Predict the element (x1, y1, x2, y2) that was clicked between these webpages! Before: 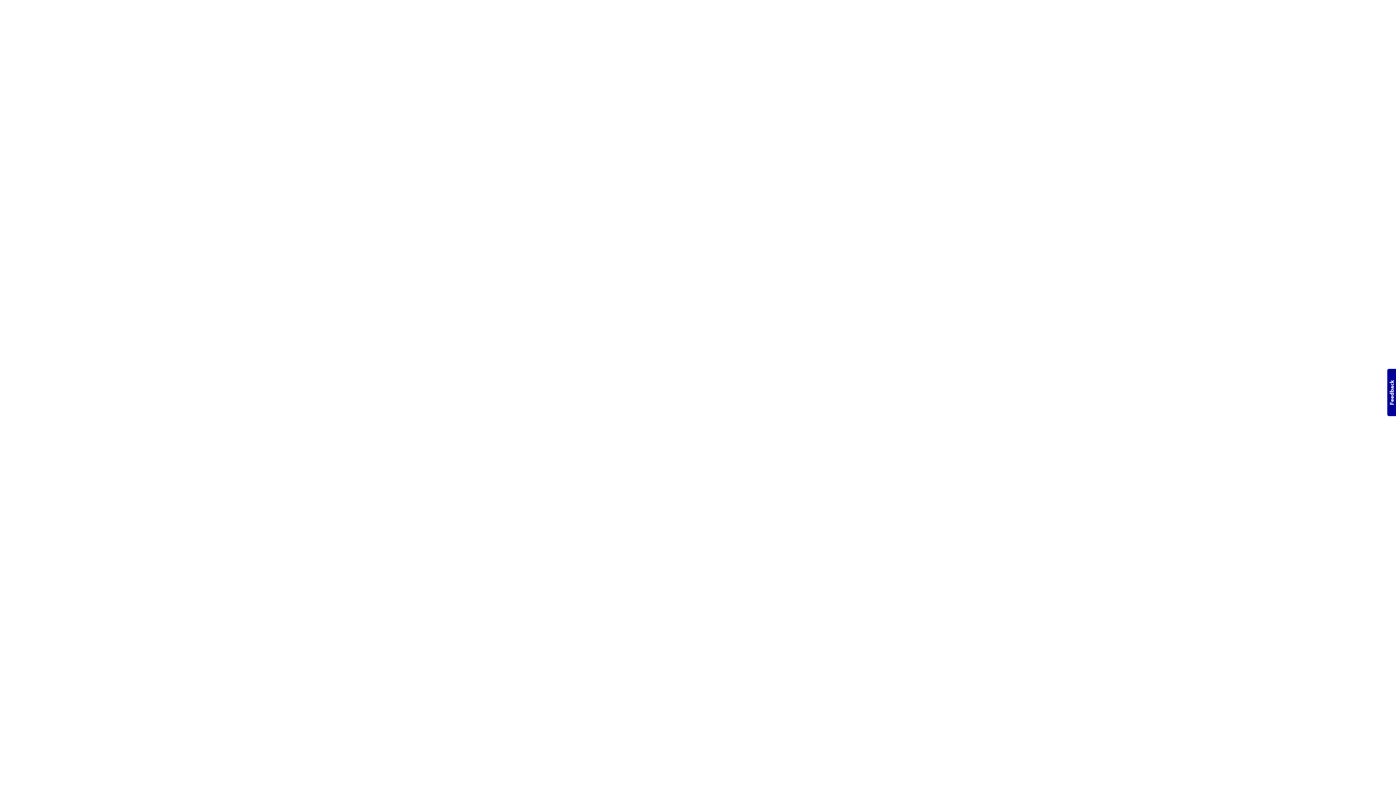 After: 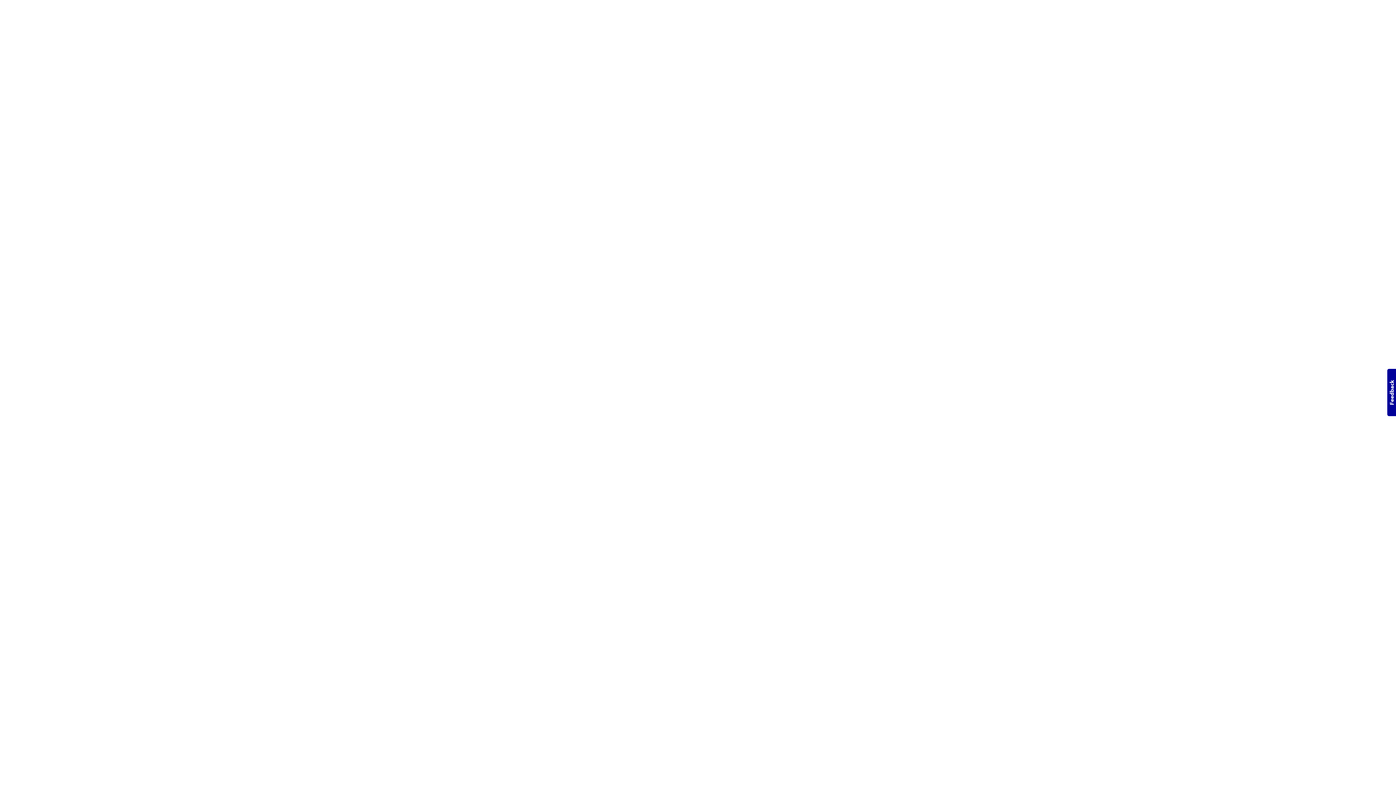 Action: bbox: (1387, 369, 1396, 416) label: Usabilla Feedback Button